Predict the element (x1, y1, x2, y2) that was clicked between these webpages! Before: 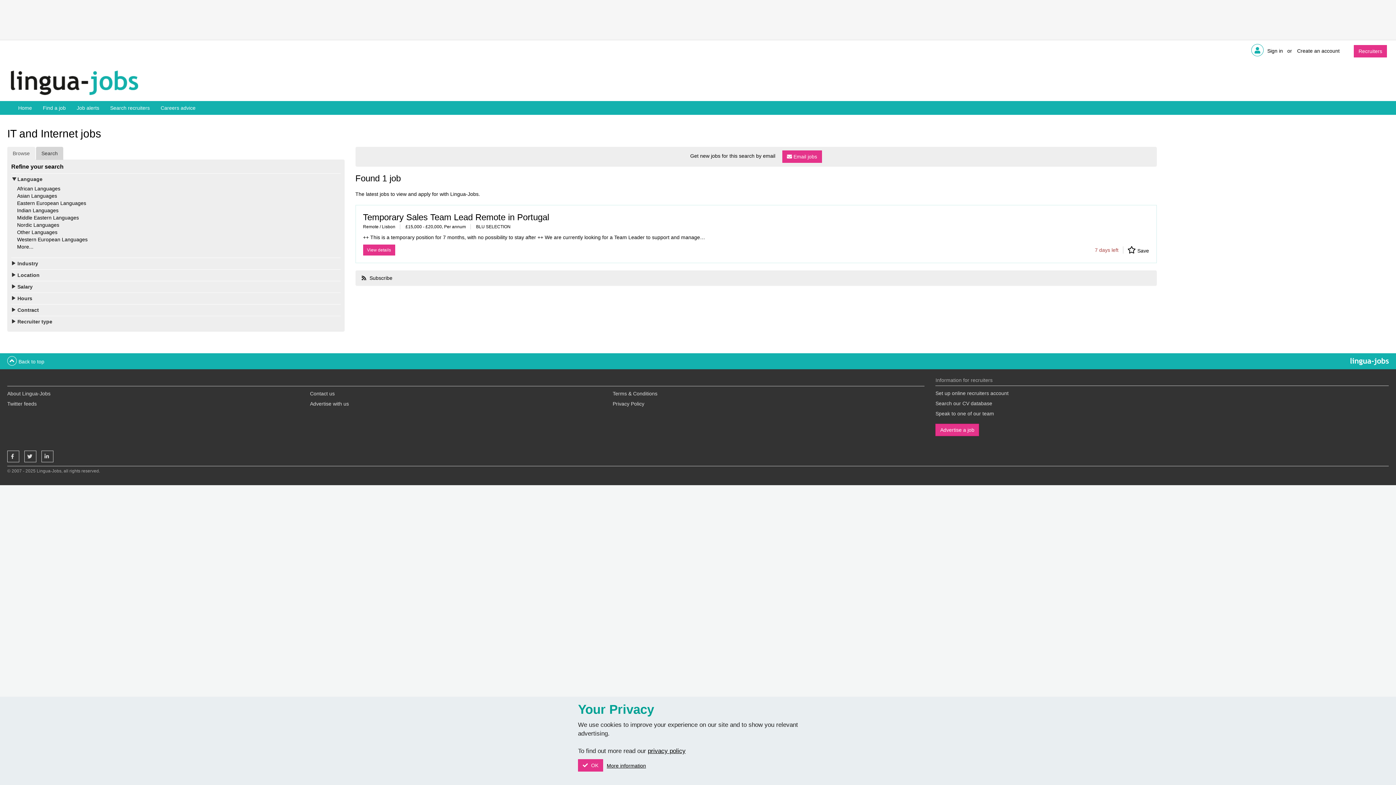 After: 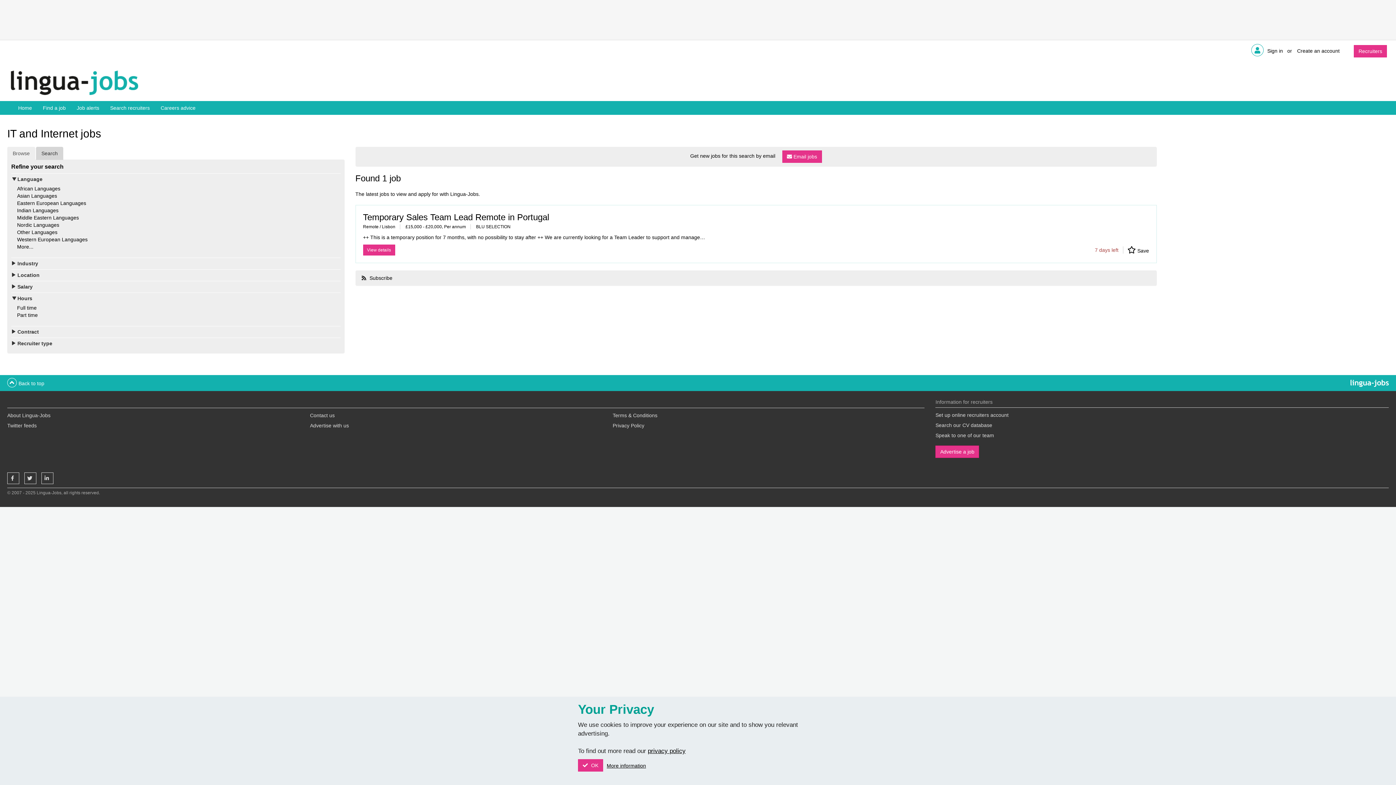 Action: bbox: (5, 292, 346, 304) label: Hours